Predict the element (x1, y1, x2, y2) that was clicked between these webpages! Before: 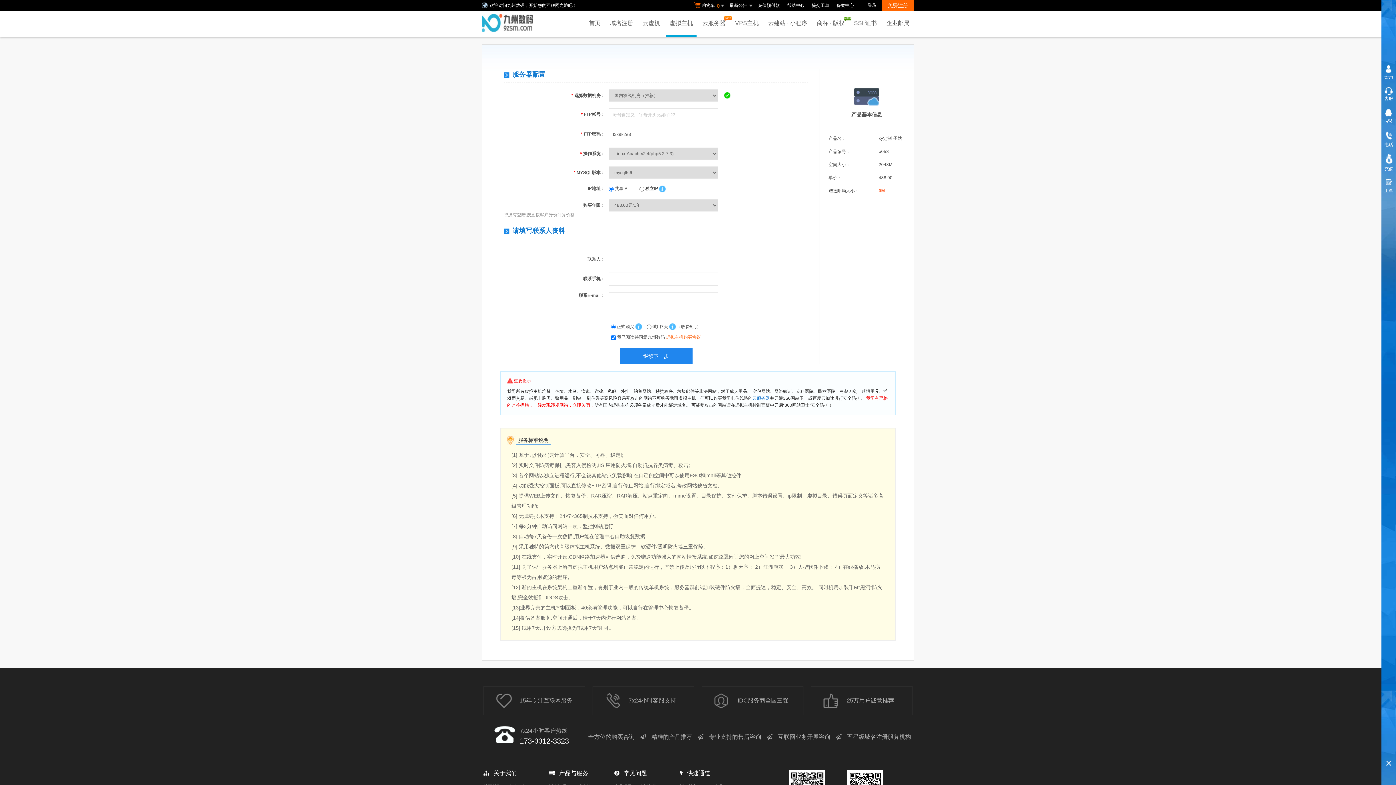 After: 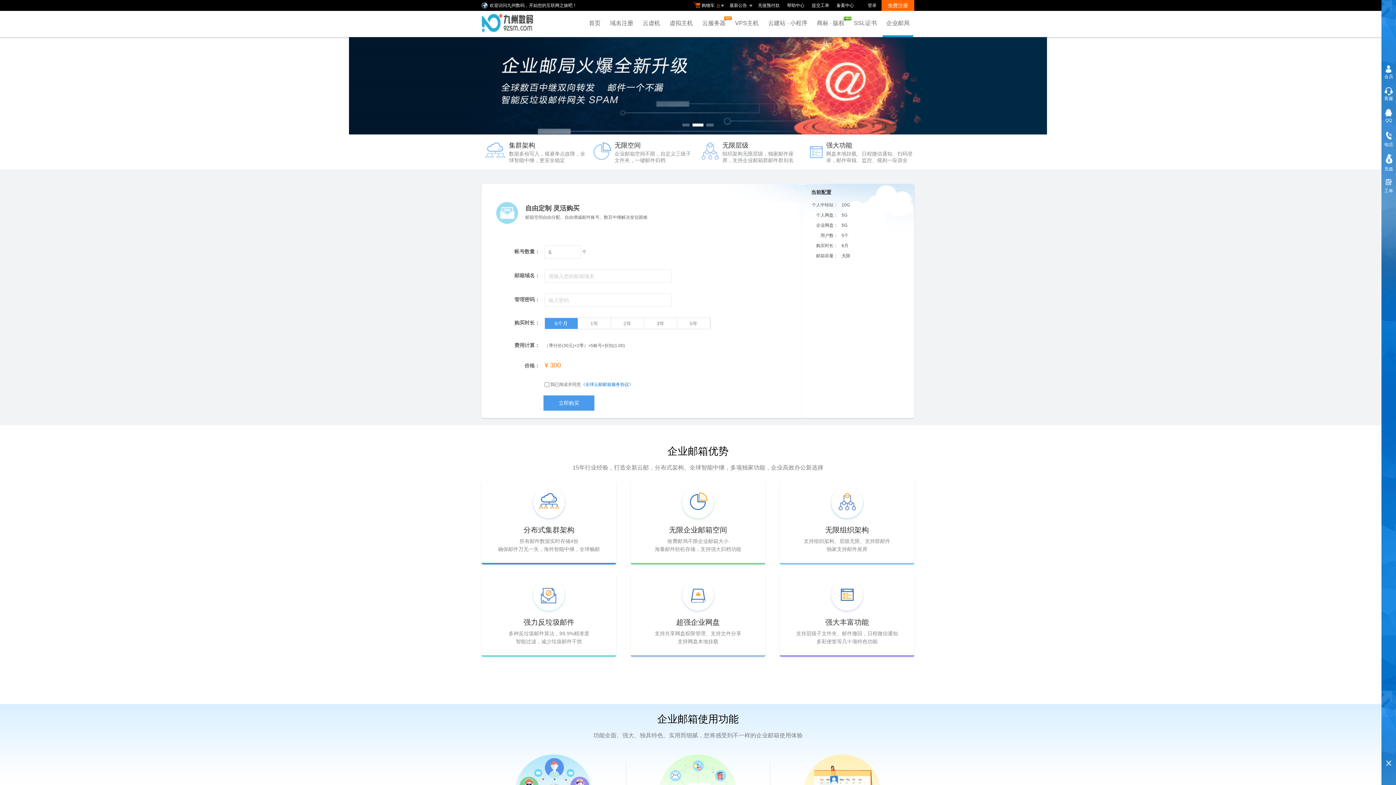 Action: label: 企业邮局 bbox: (882, 10, 913, 37)